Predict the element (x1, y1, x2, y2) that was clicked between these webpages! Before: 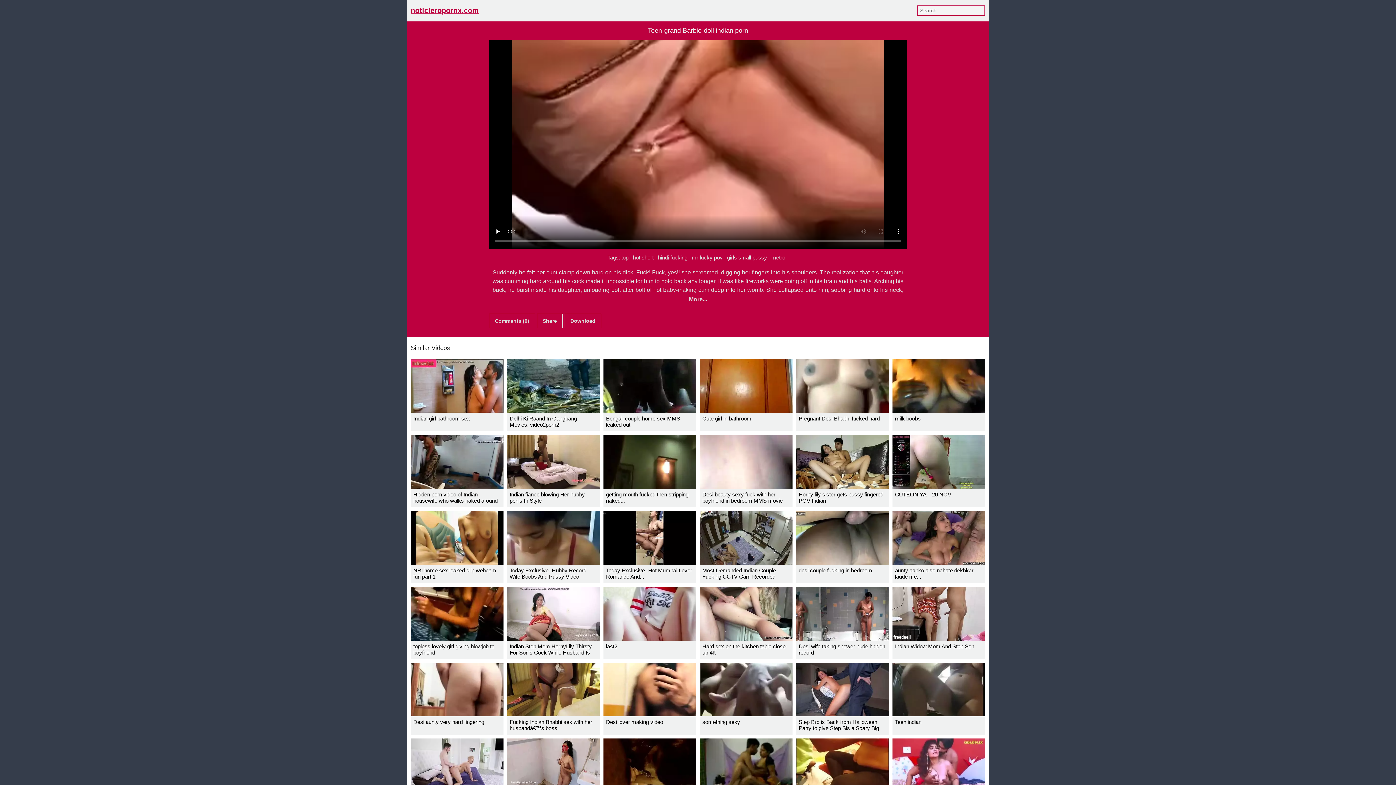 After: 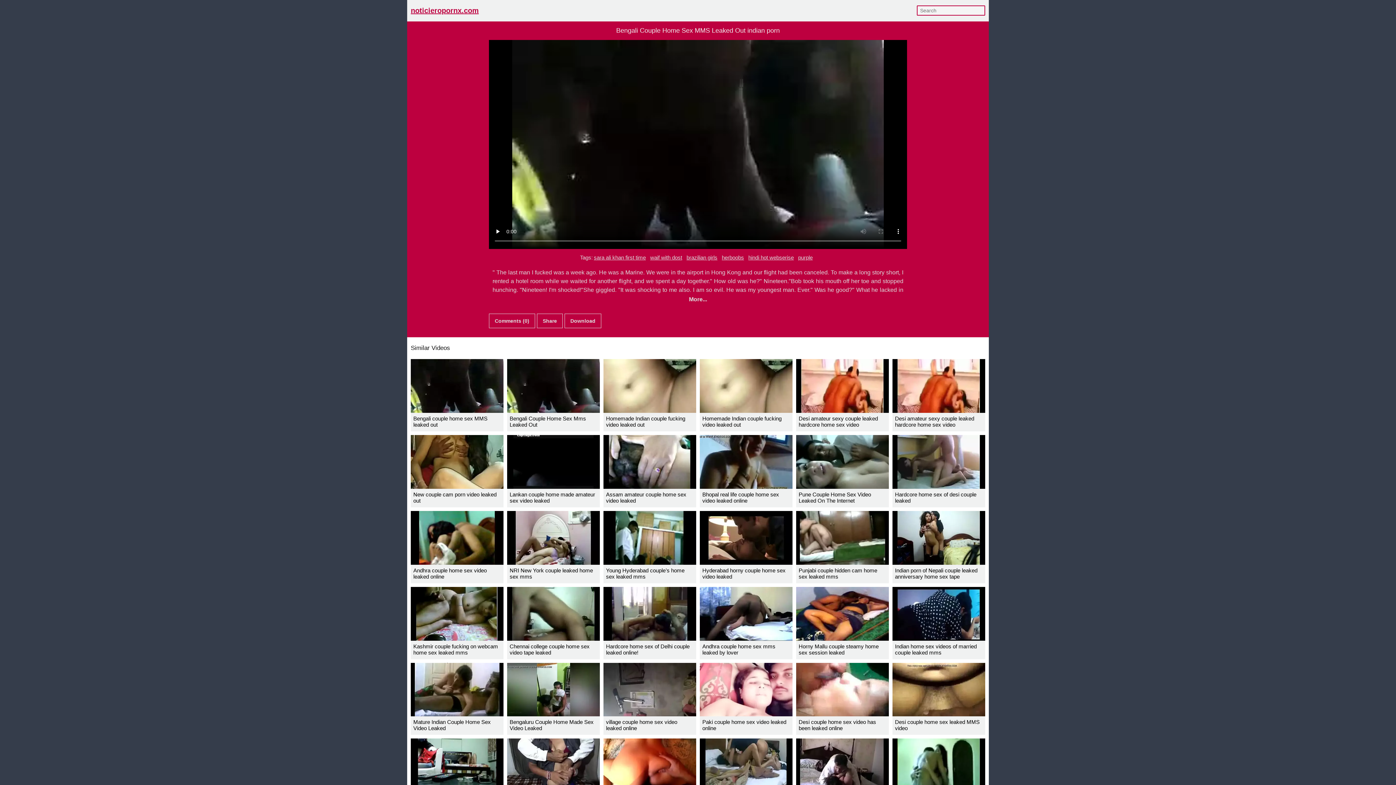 Action: bbox: (603, 359, 696, 413)